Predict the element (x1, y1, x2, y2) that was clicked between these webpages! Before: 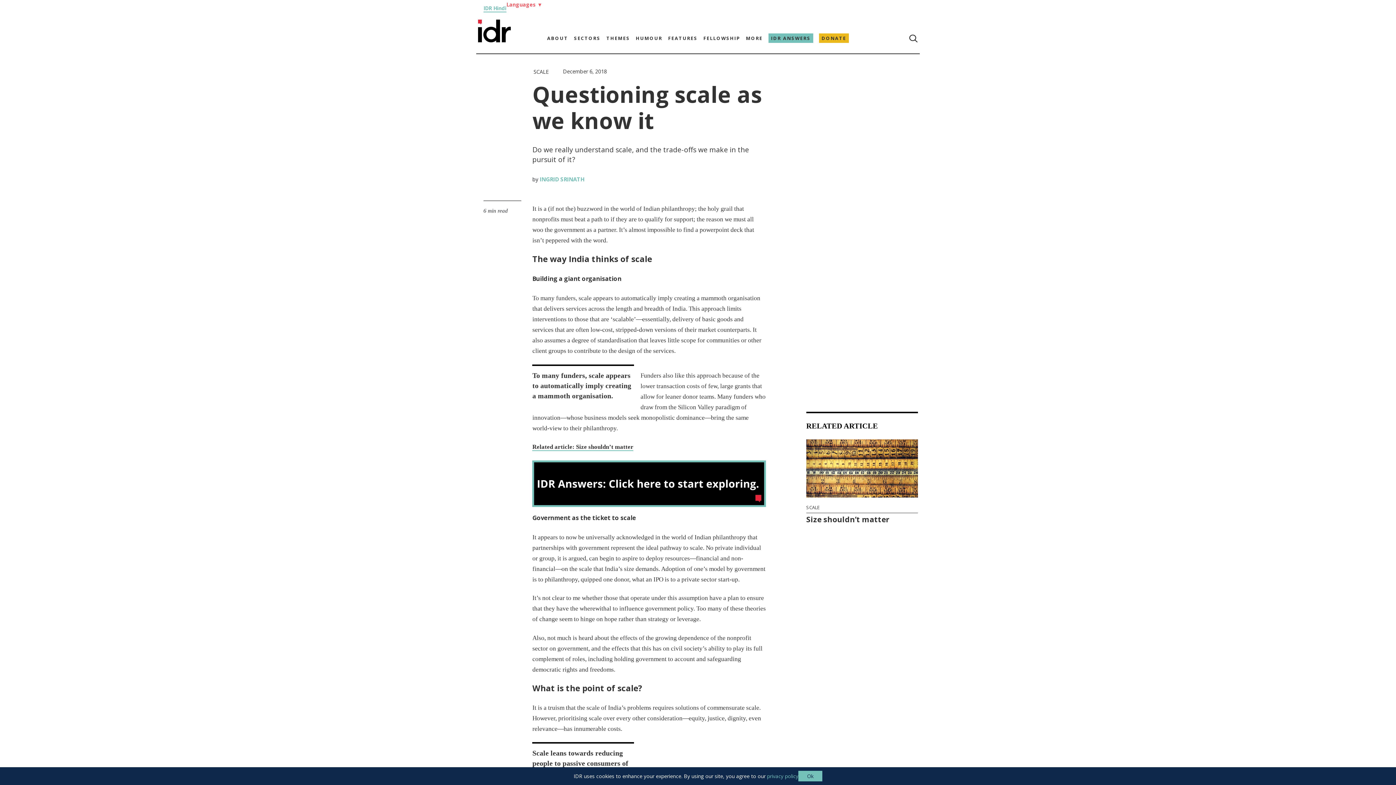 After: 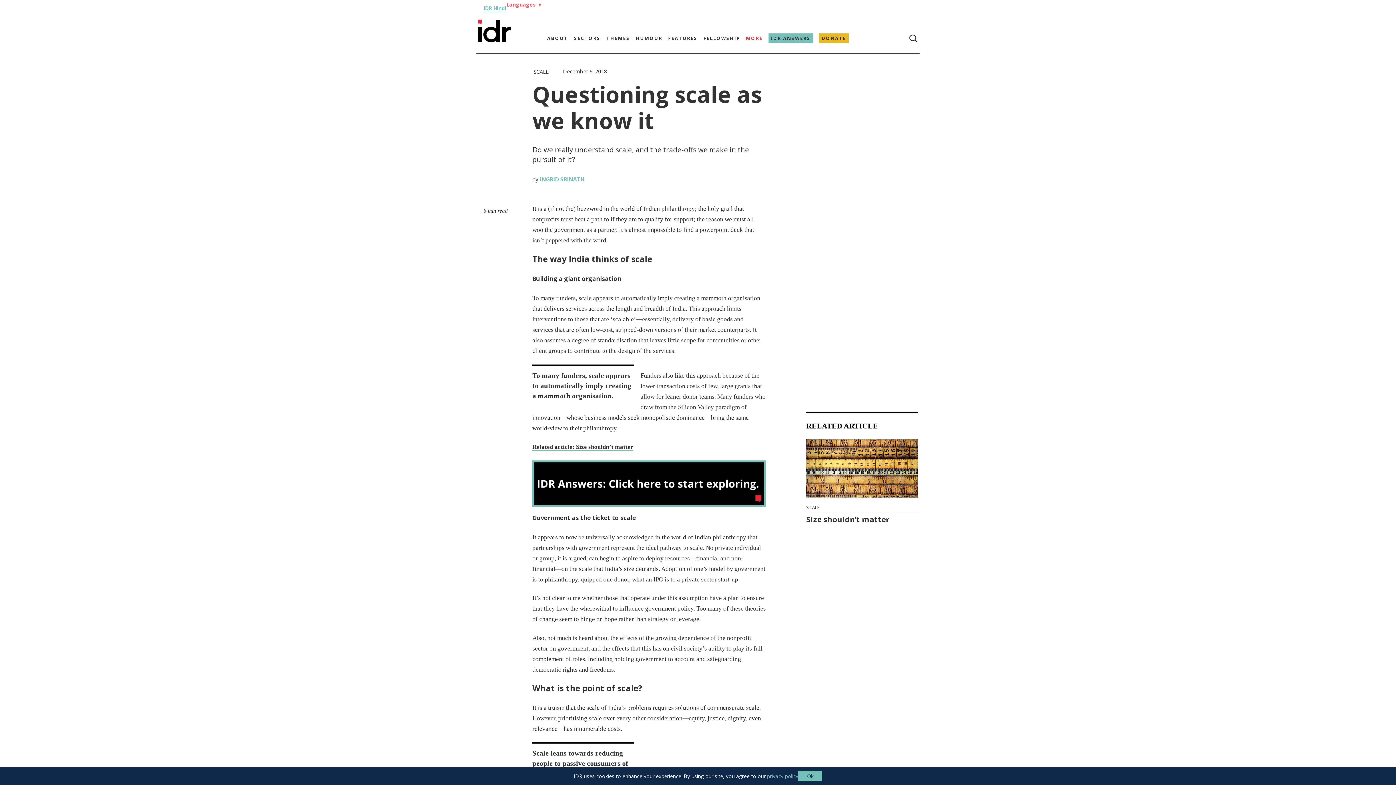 Action: label: MORE bbox: (746, 34, 762, 41)